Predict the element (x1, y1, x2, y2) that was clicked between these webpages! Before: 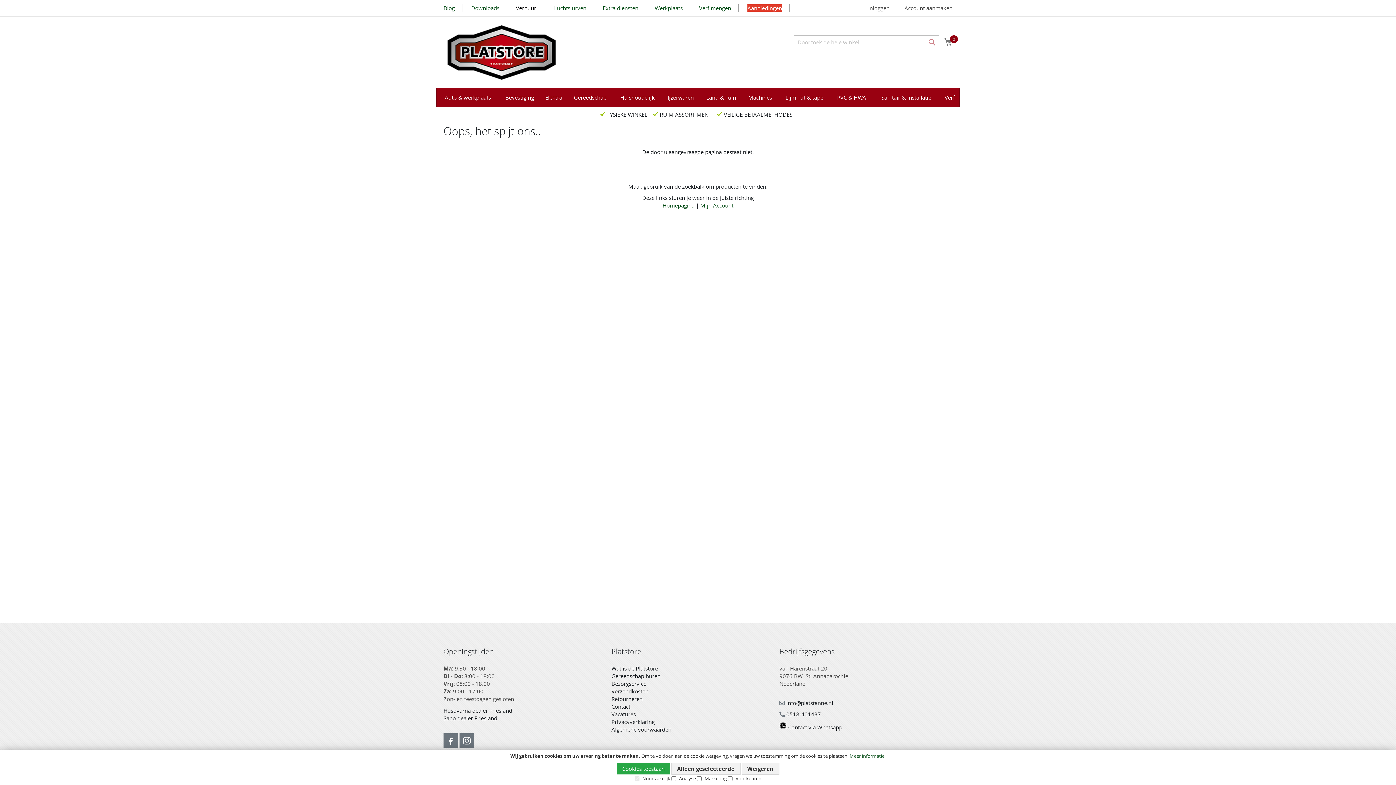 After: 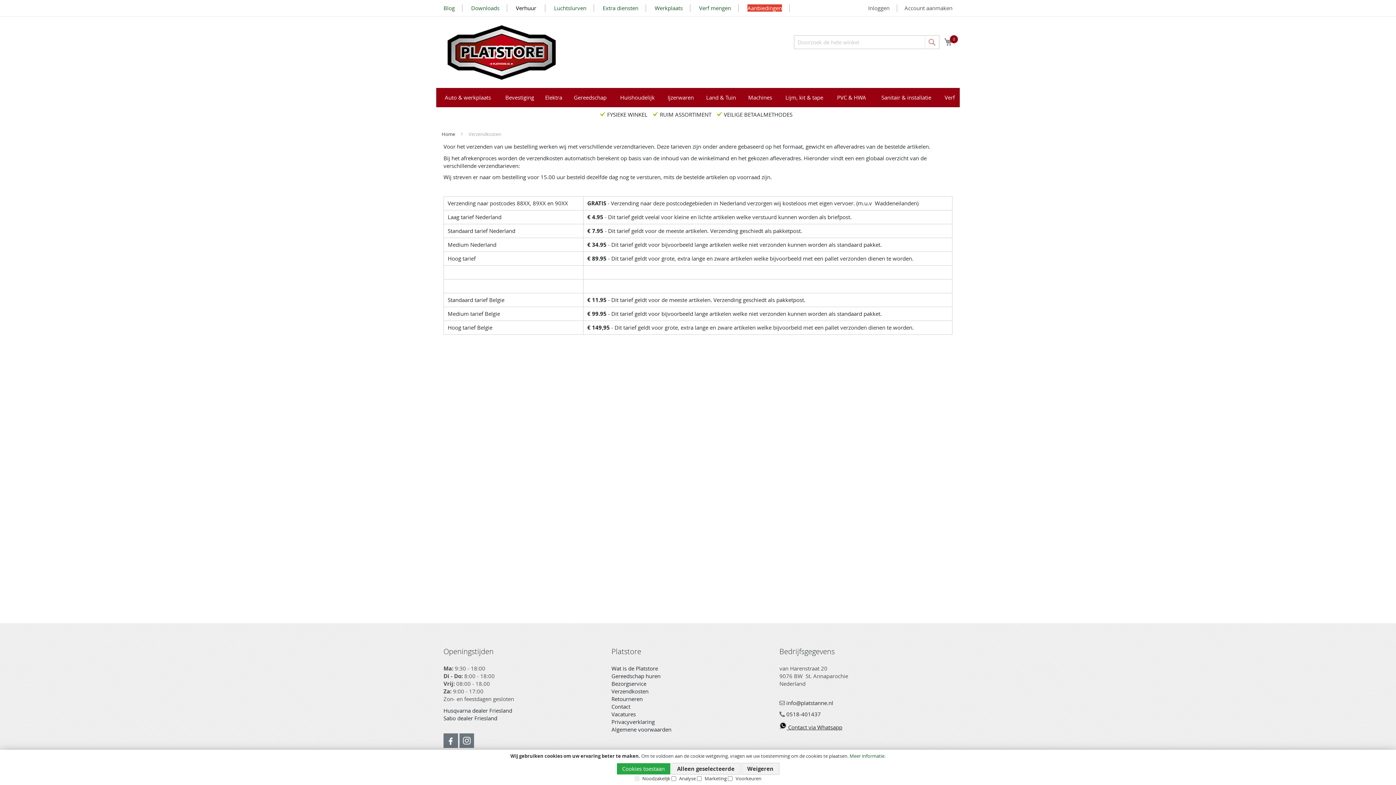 Action: bbox: (611, 688, 648, 695) label: Verzendkosten